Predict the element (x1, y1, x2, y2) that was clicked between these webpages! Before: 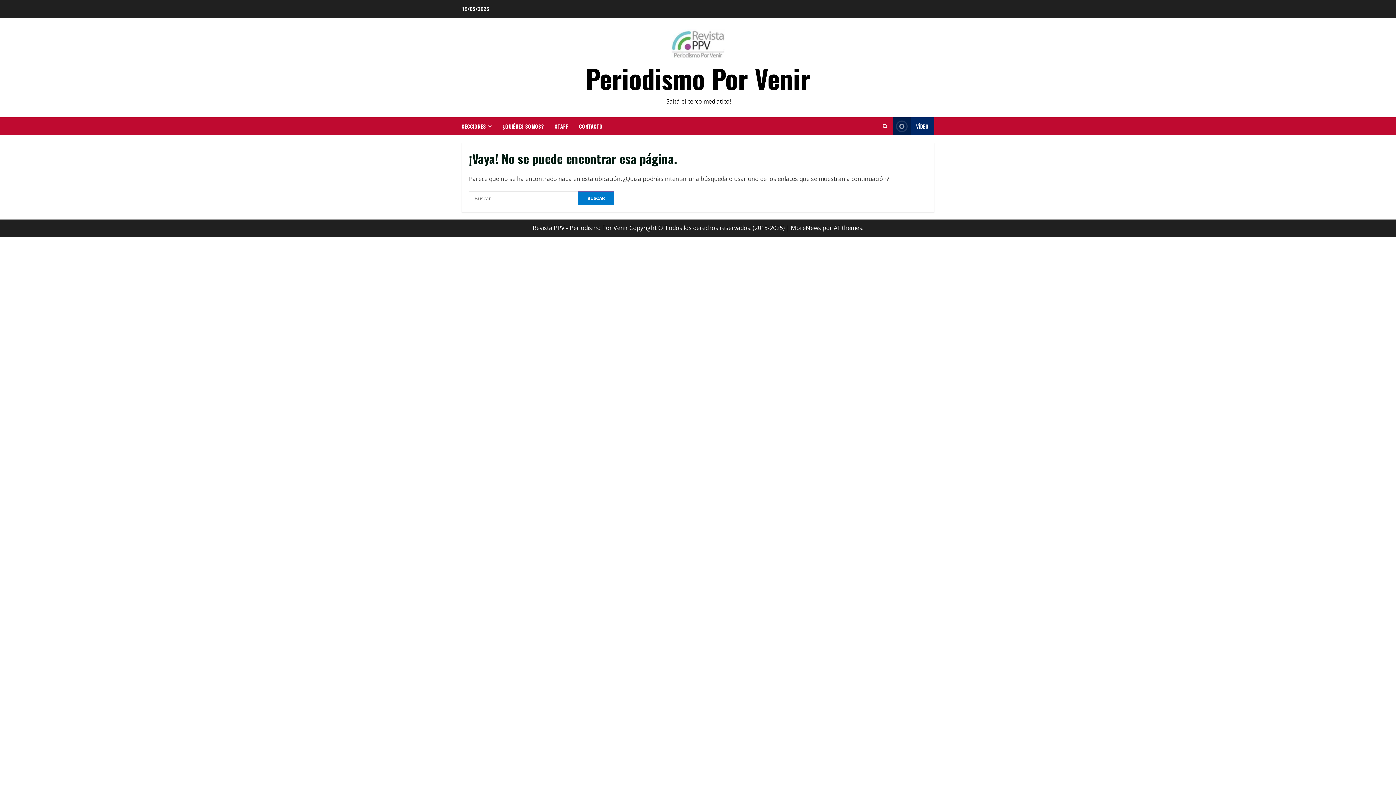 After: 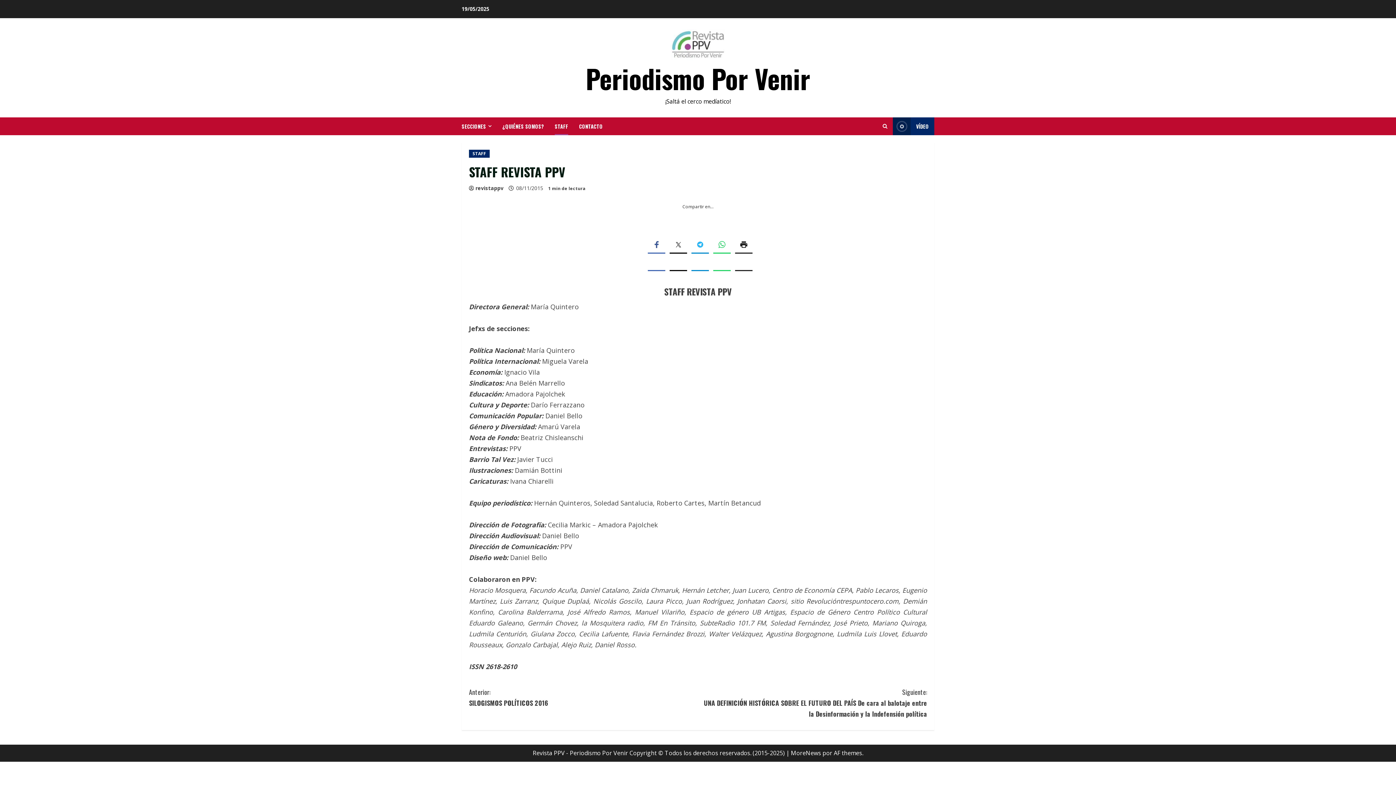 Action: label: STAFF bbox: (549, 117, 573, 135)